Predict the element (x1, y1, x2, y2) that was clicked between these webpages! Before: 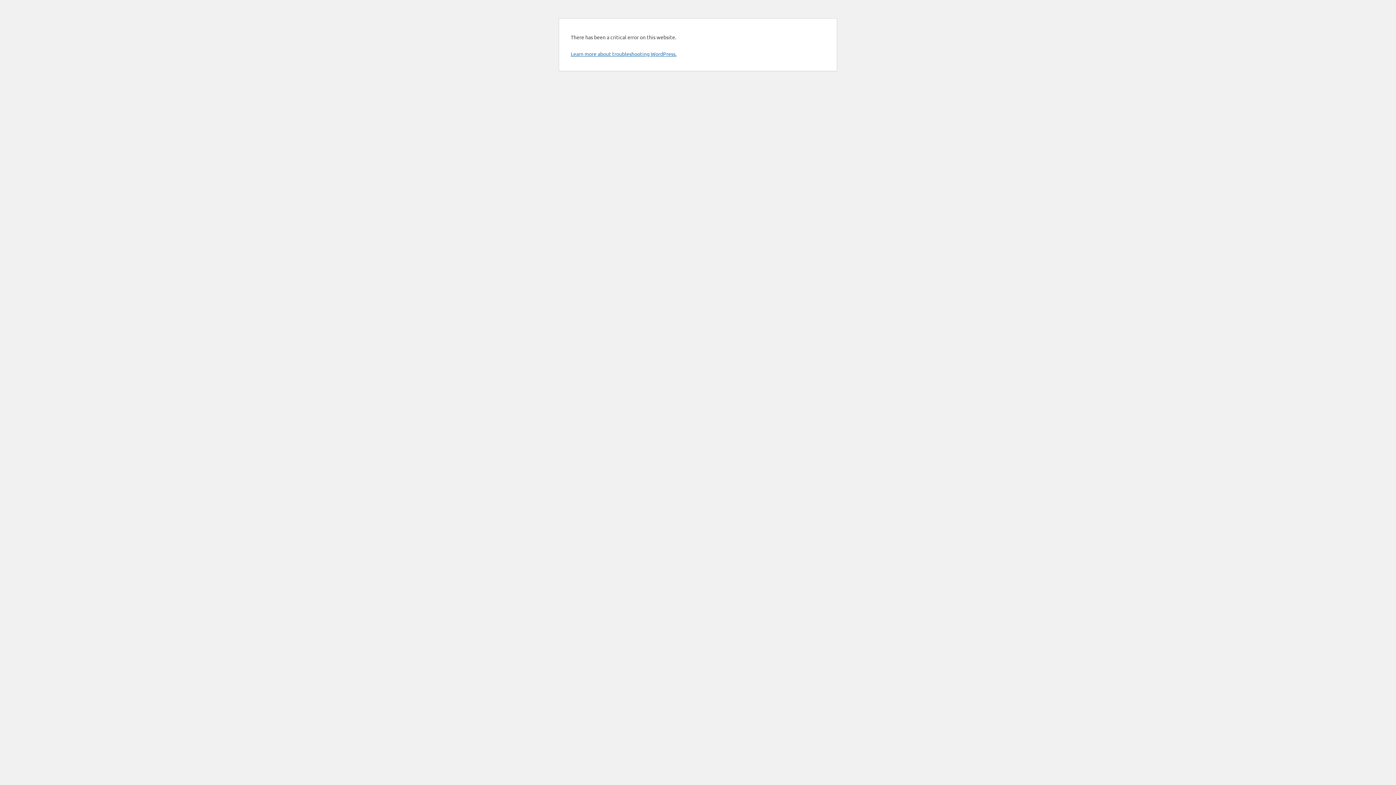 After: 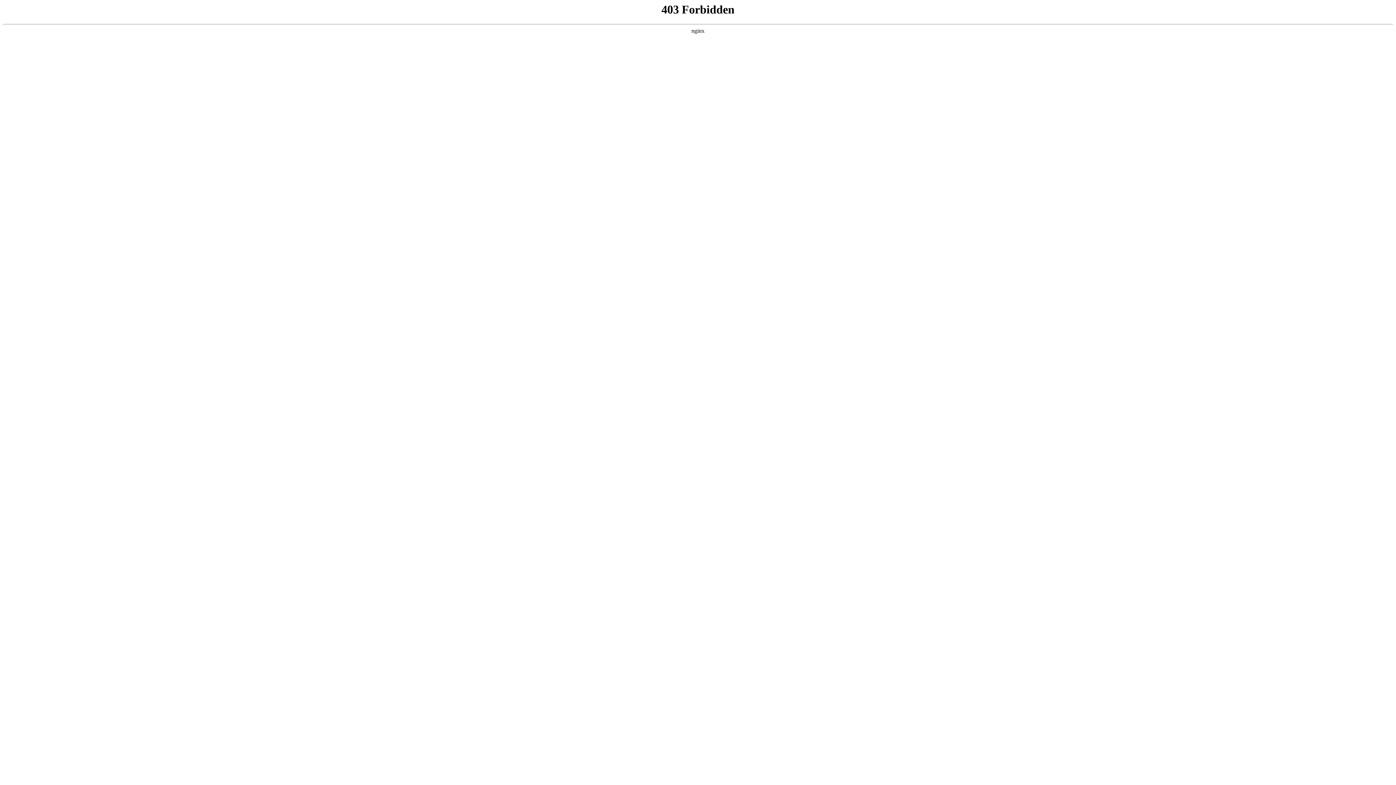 Action: bbox: (570, 50, 676, 57) label: Learn more about troubleshooting WordPress.